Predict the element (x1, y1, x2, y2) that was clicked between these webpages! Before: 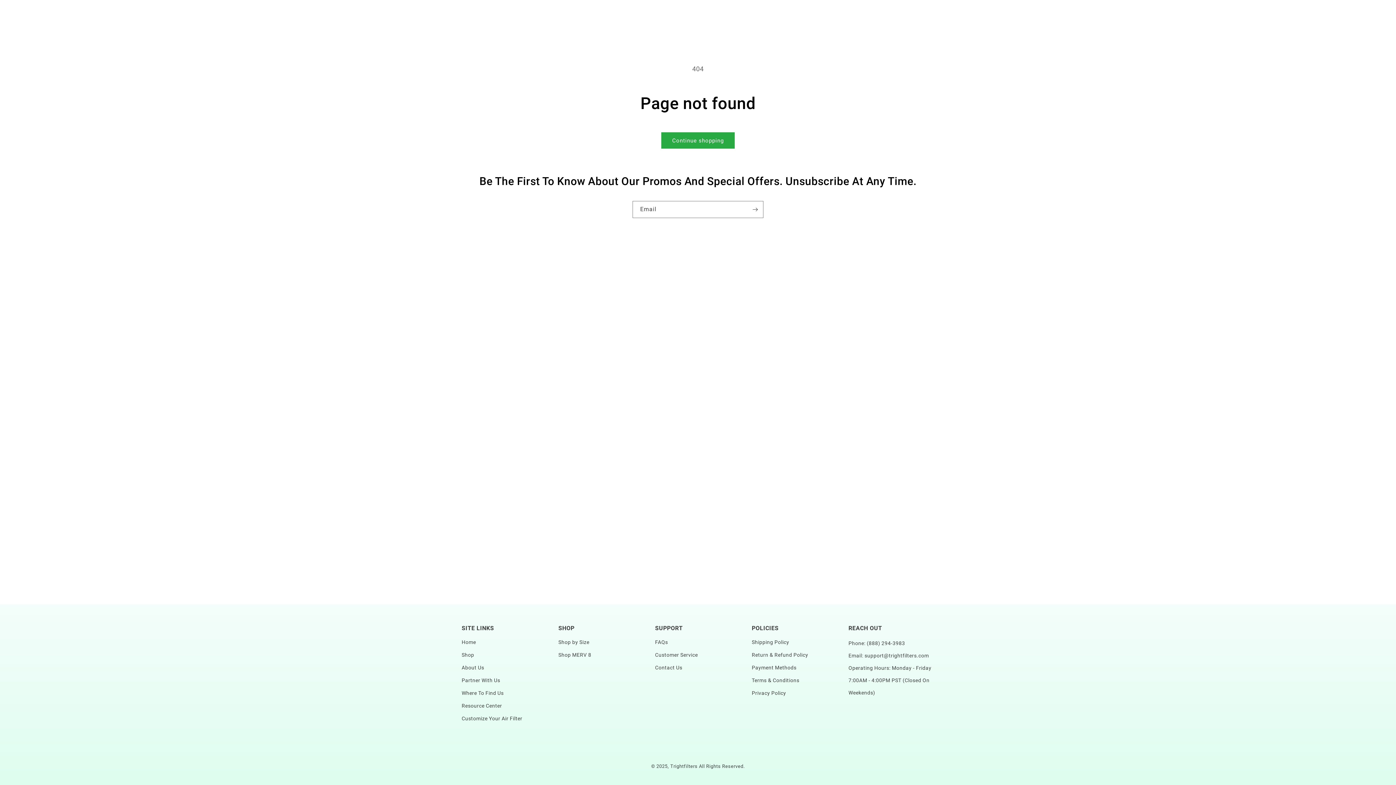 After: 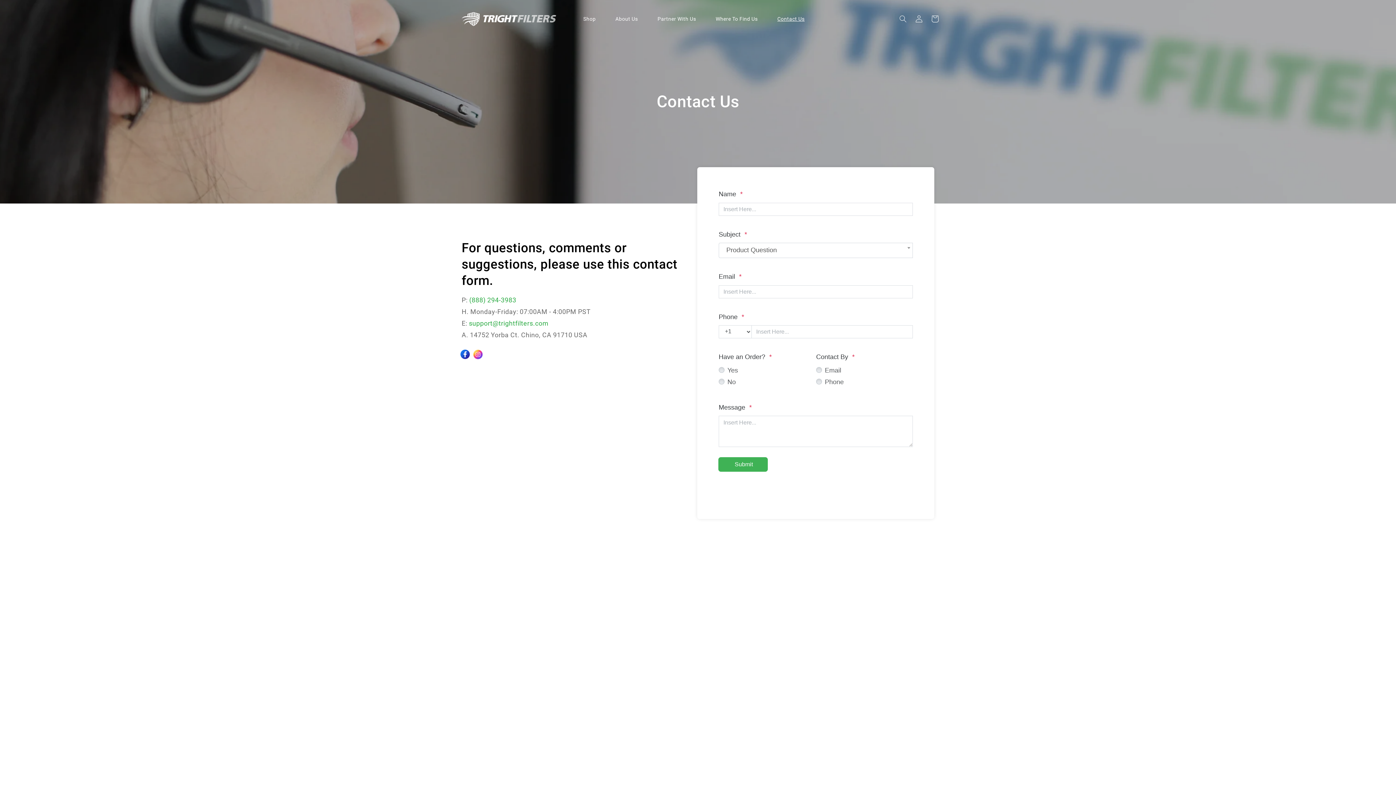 Action: label: Contact Us bbox: (773, 11, 809, 26)